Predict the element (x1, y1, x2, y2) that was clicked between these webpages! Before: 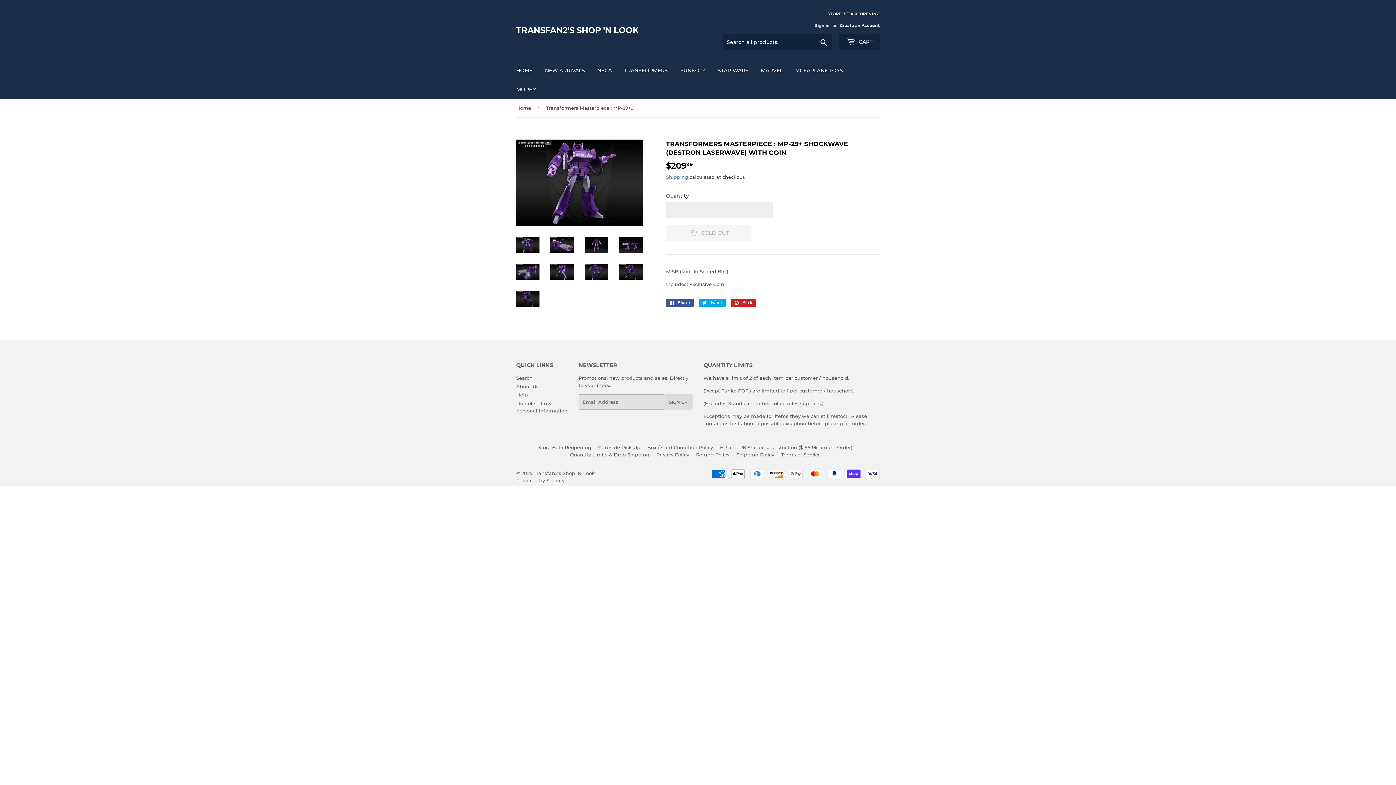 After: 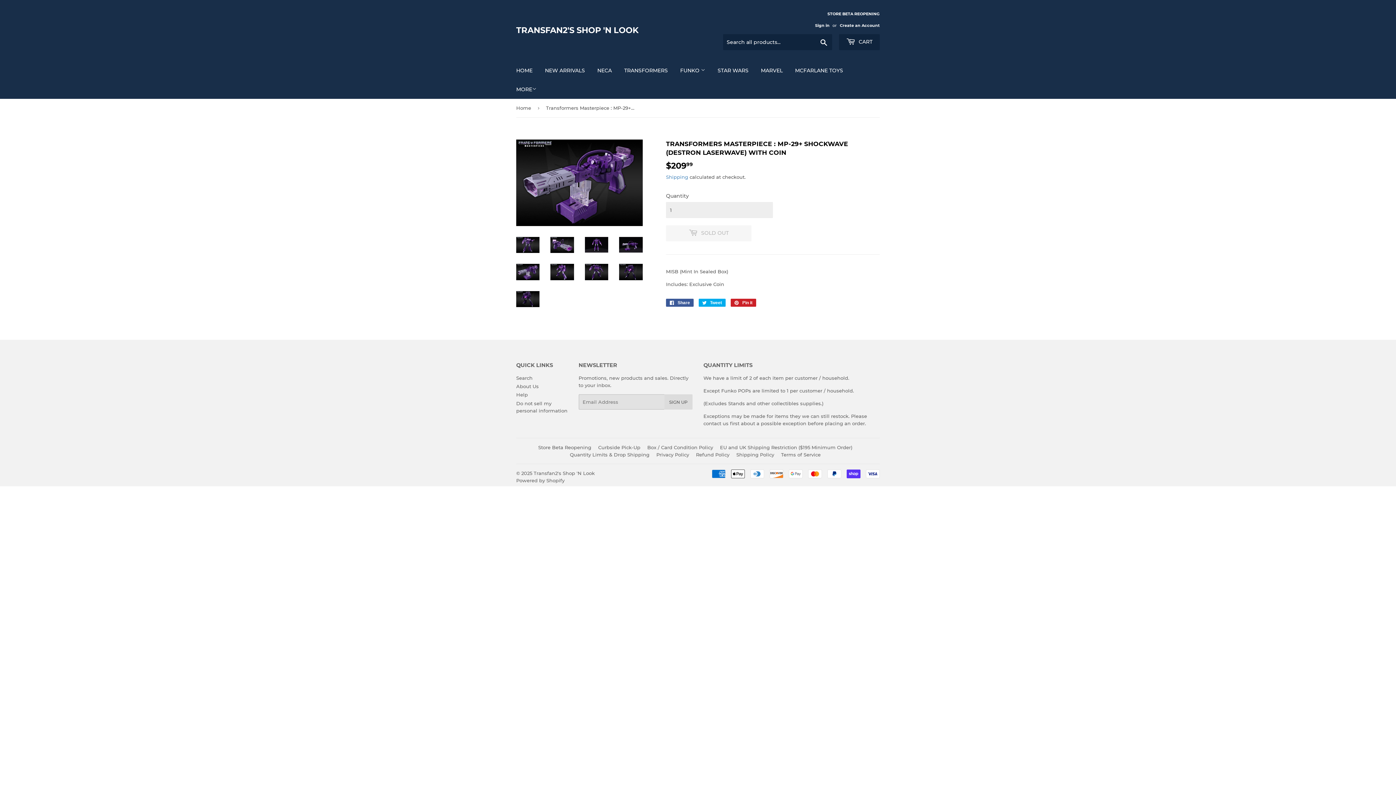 Action: bbox: (516, 264, 539, 280)